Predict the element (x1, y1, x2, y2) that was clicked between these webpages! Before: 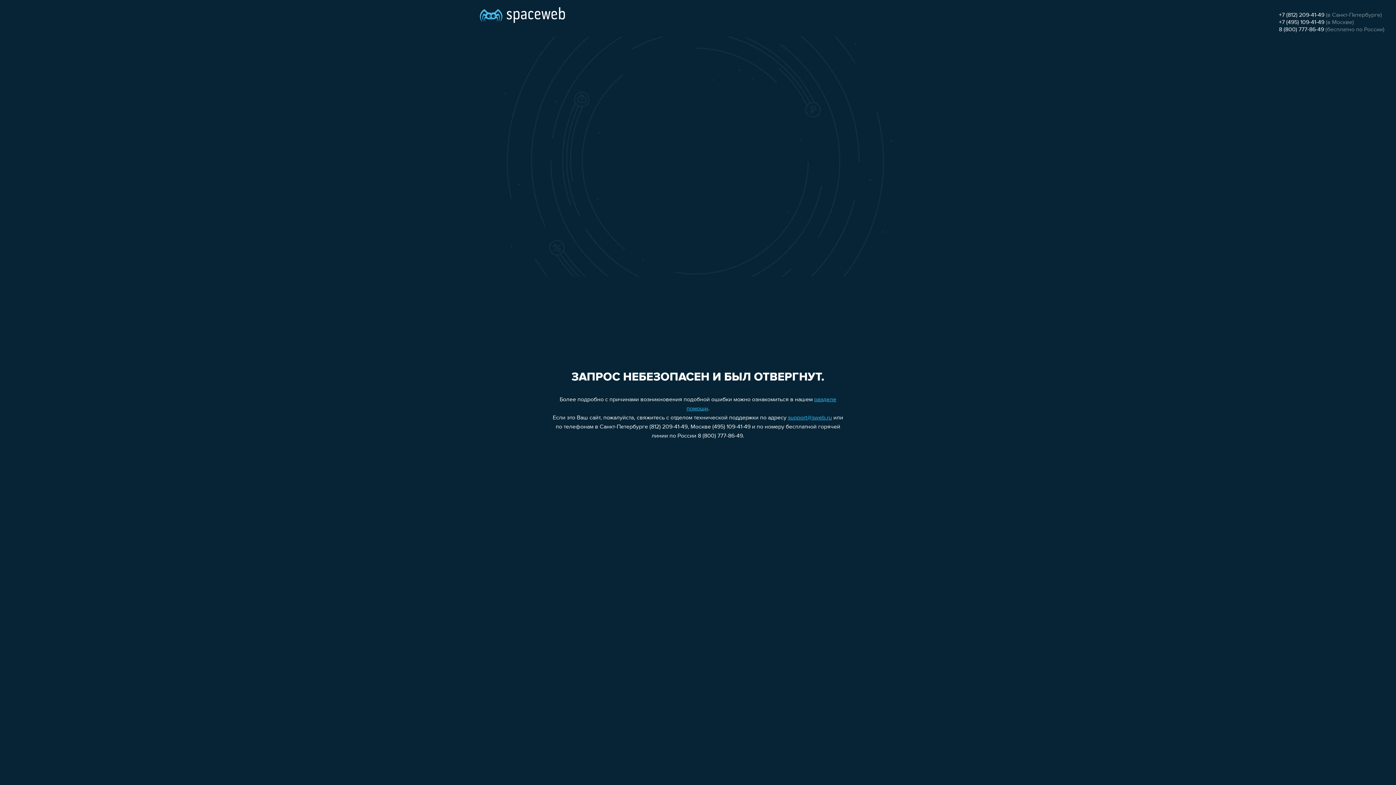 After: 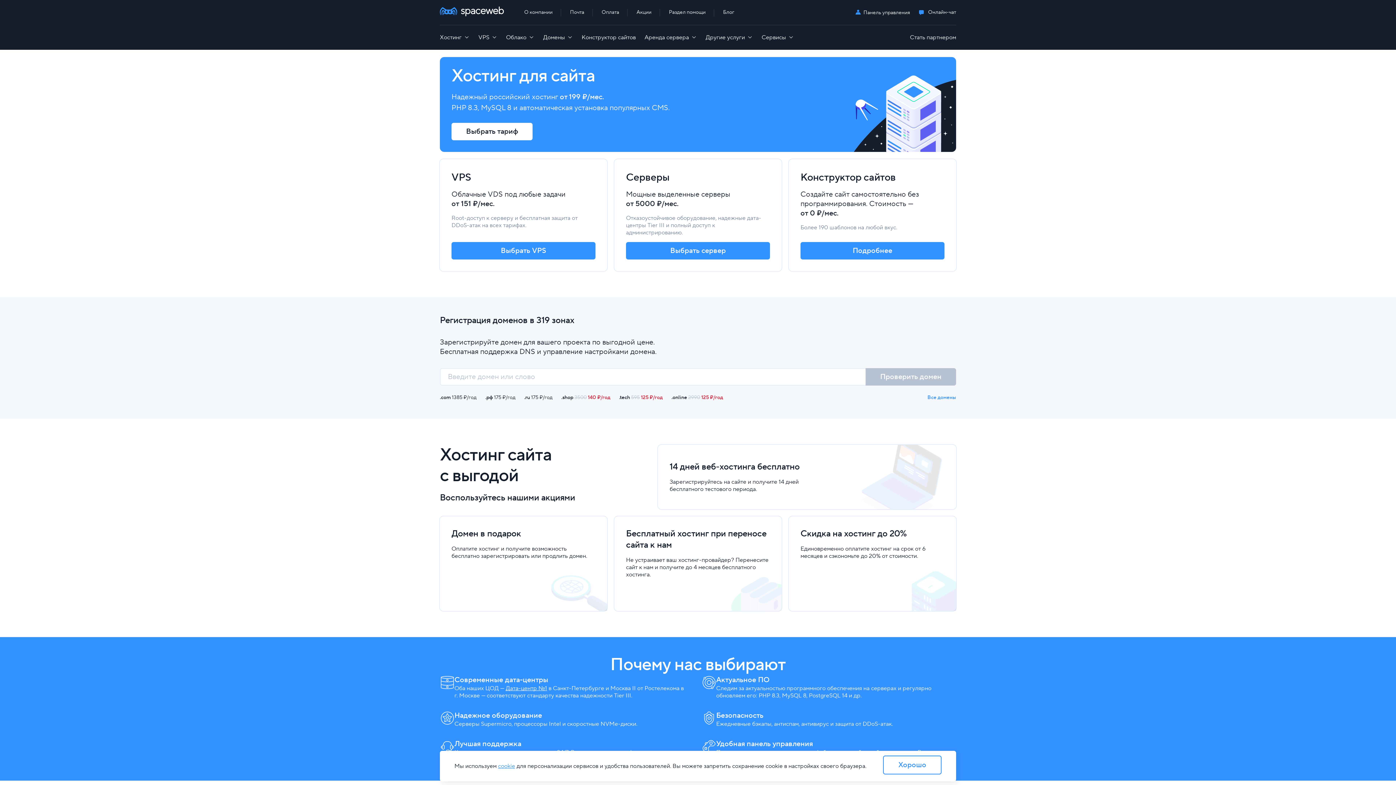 Action: bbox: (480, 0, 565, 25)